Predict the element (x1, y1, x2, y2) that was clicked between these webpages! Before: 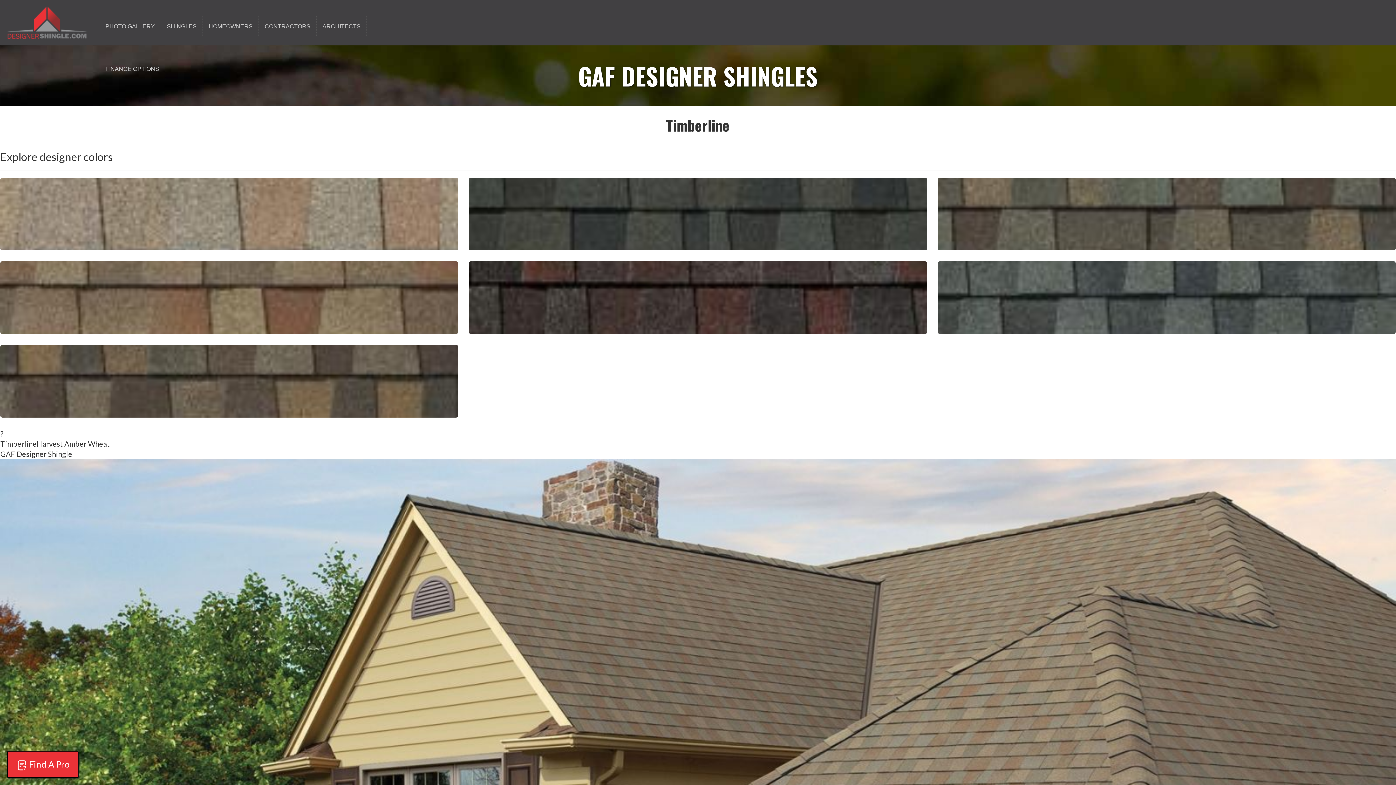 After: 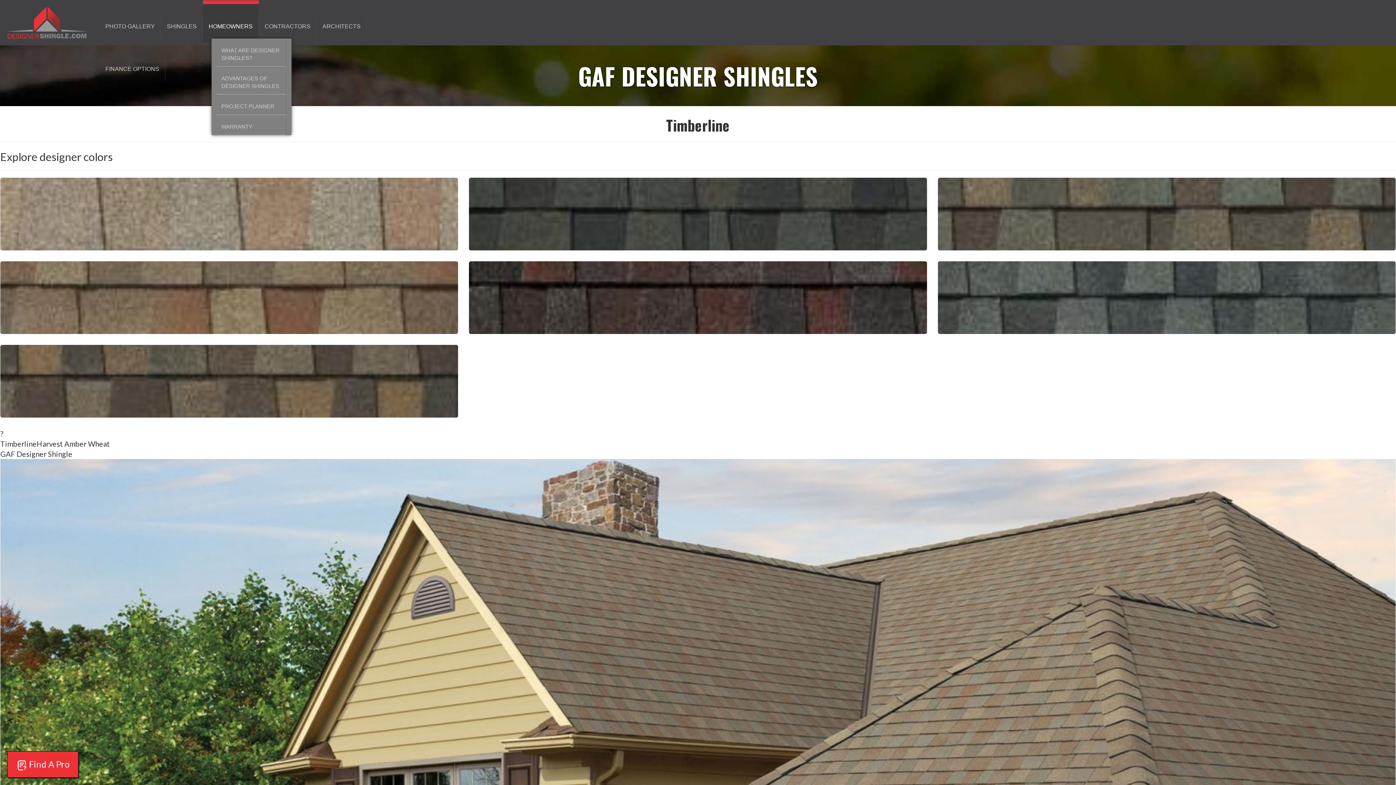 Action: bbox: (202, 16, 258, 37) label: HOMEOWNERS